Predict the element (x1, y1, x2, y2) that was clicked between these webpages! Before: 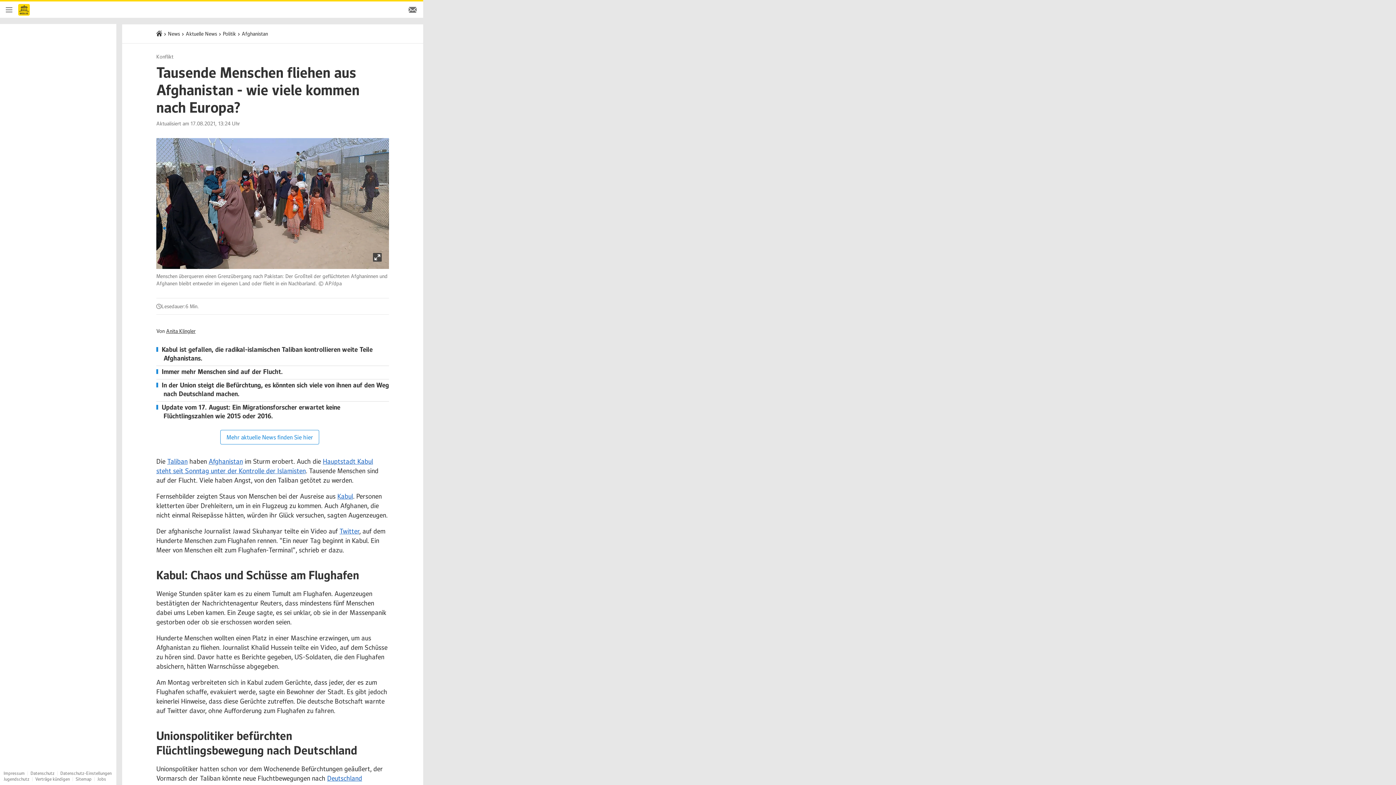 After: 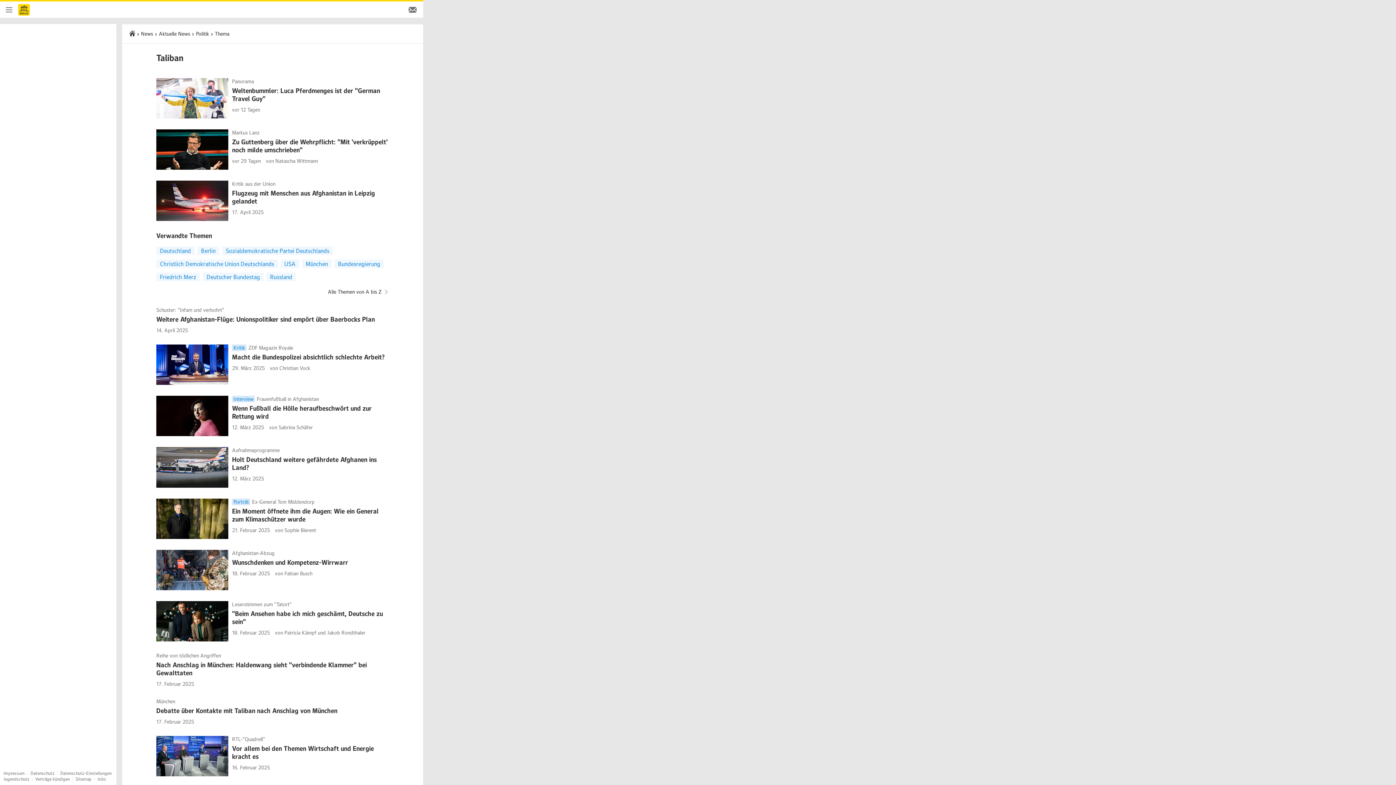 Action: label: Taliban bbox: (167, 457, 187, 465)